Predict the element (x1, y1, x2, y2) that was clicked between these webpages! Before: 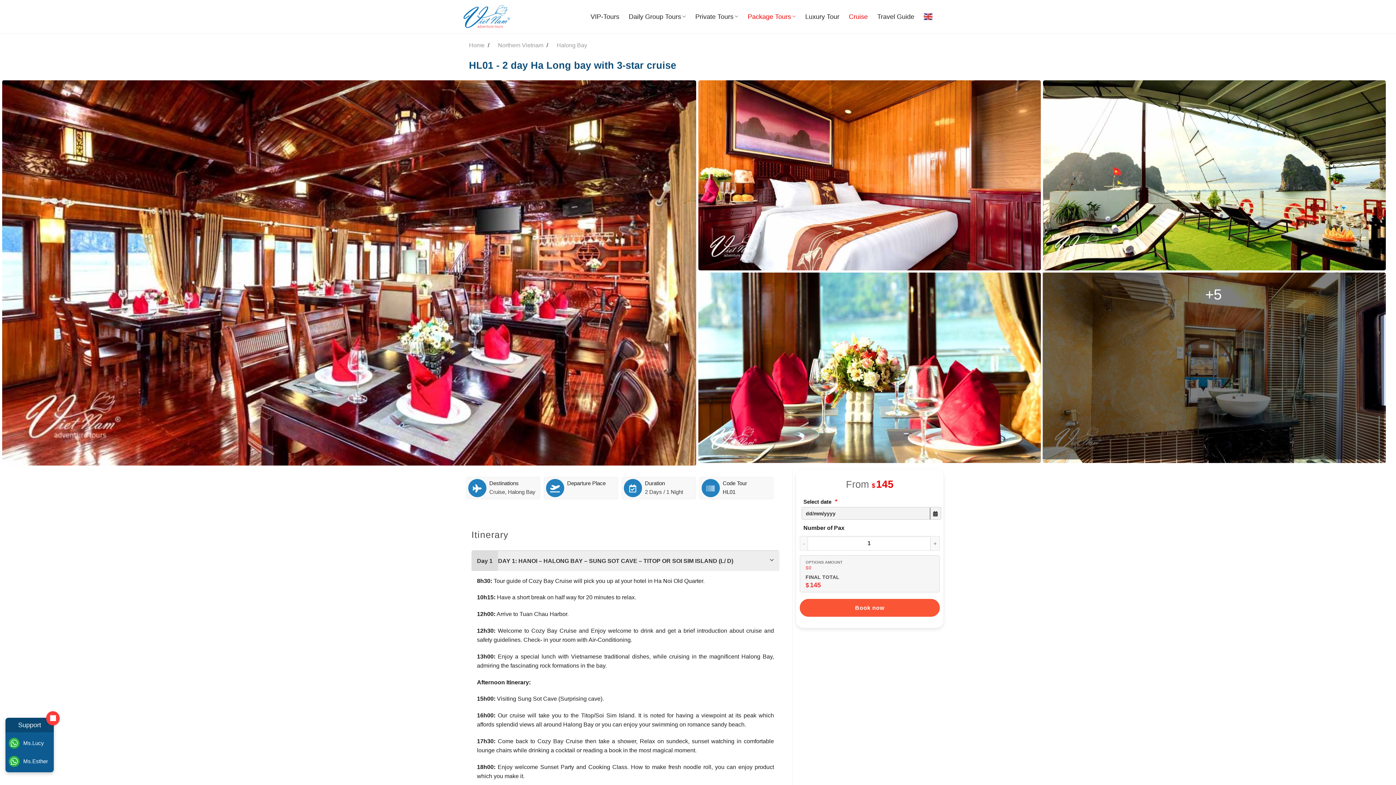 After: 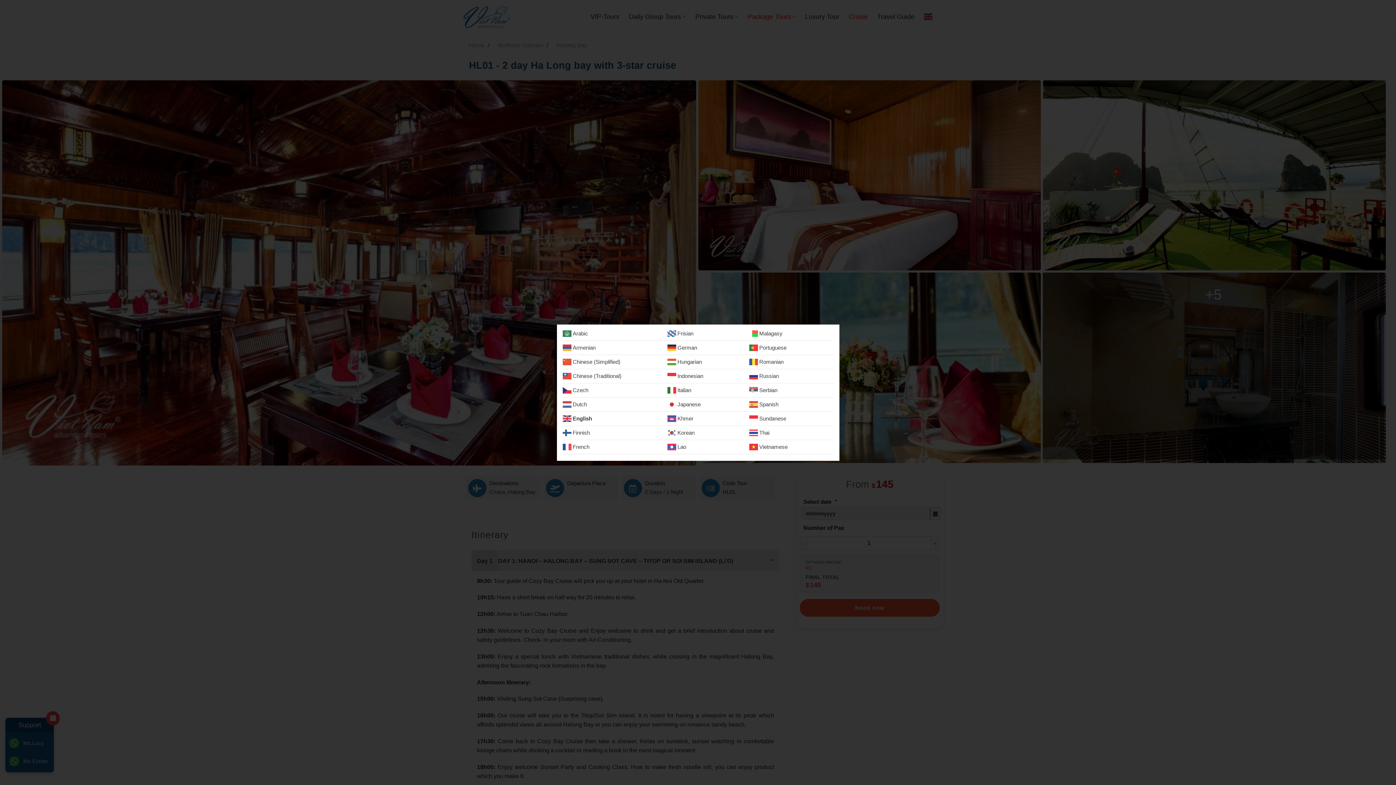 Action: bbox: (924, 9, 932, 23)